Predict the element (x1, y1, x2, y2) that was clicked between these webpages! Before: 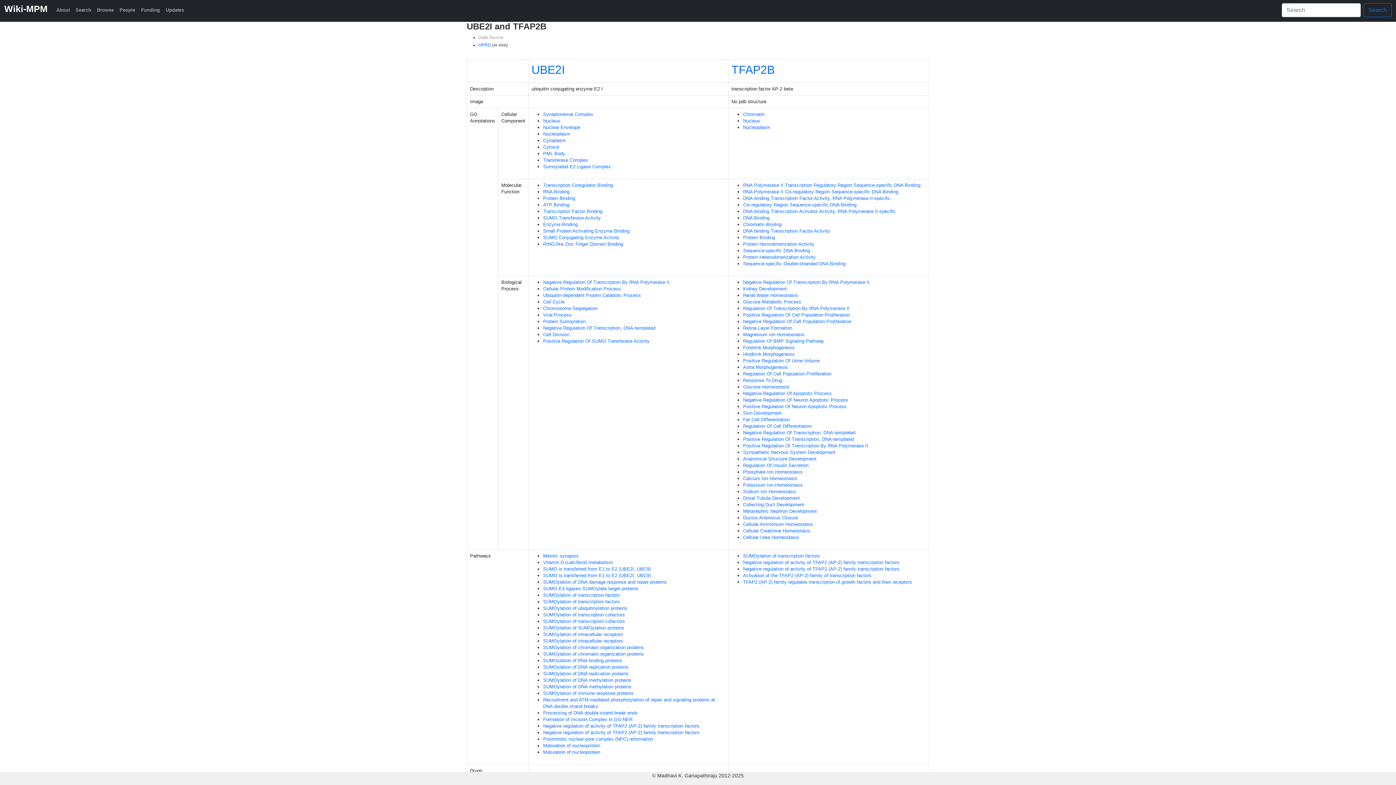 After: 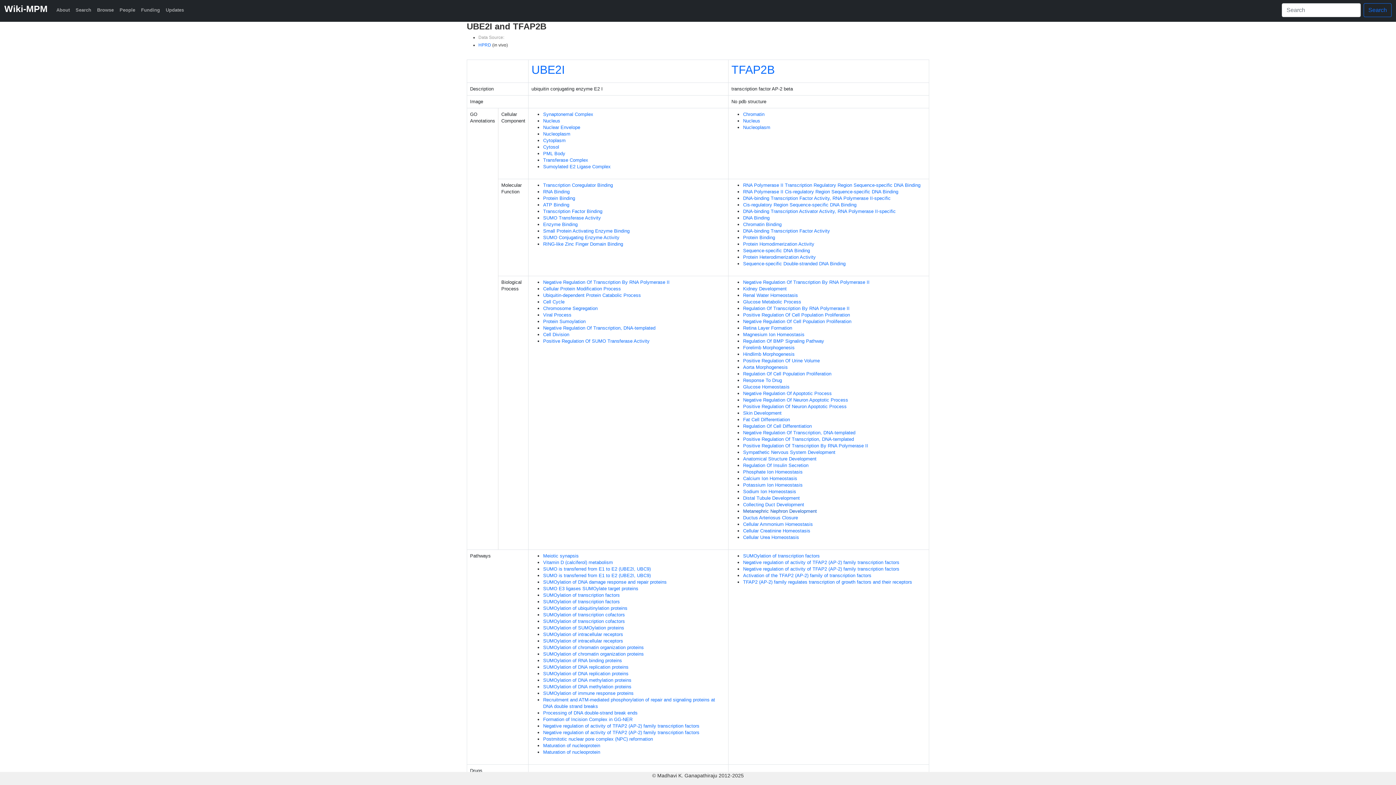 Action: label: Metanephric Nephron Development bbox: (743, 508, 817, 514)